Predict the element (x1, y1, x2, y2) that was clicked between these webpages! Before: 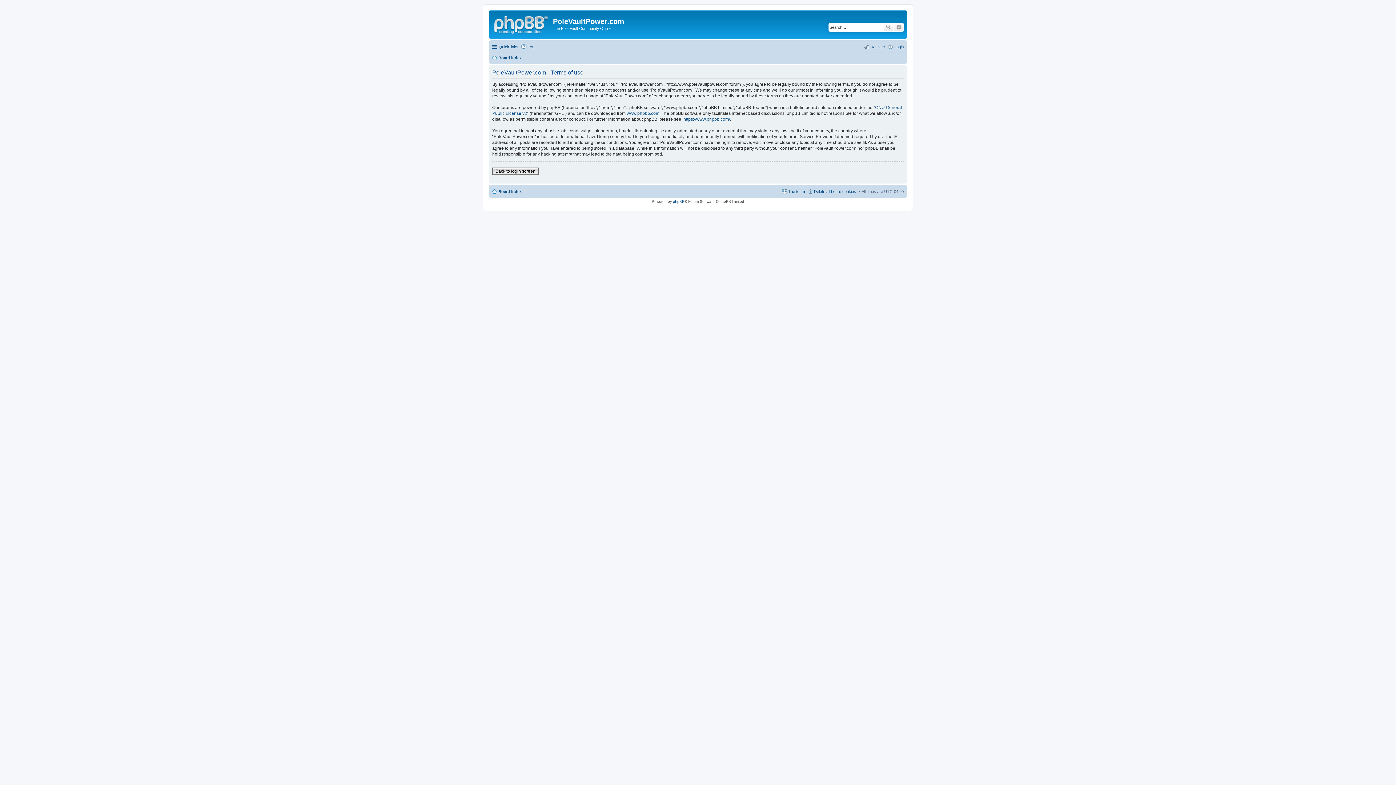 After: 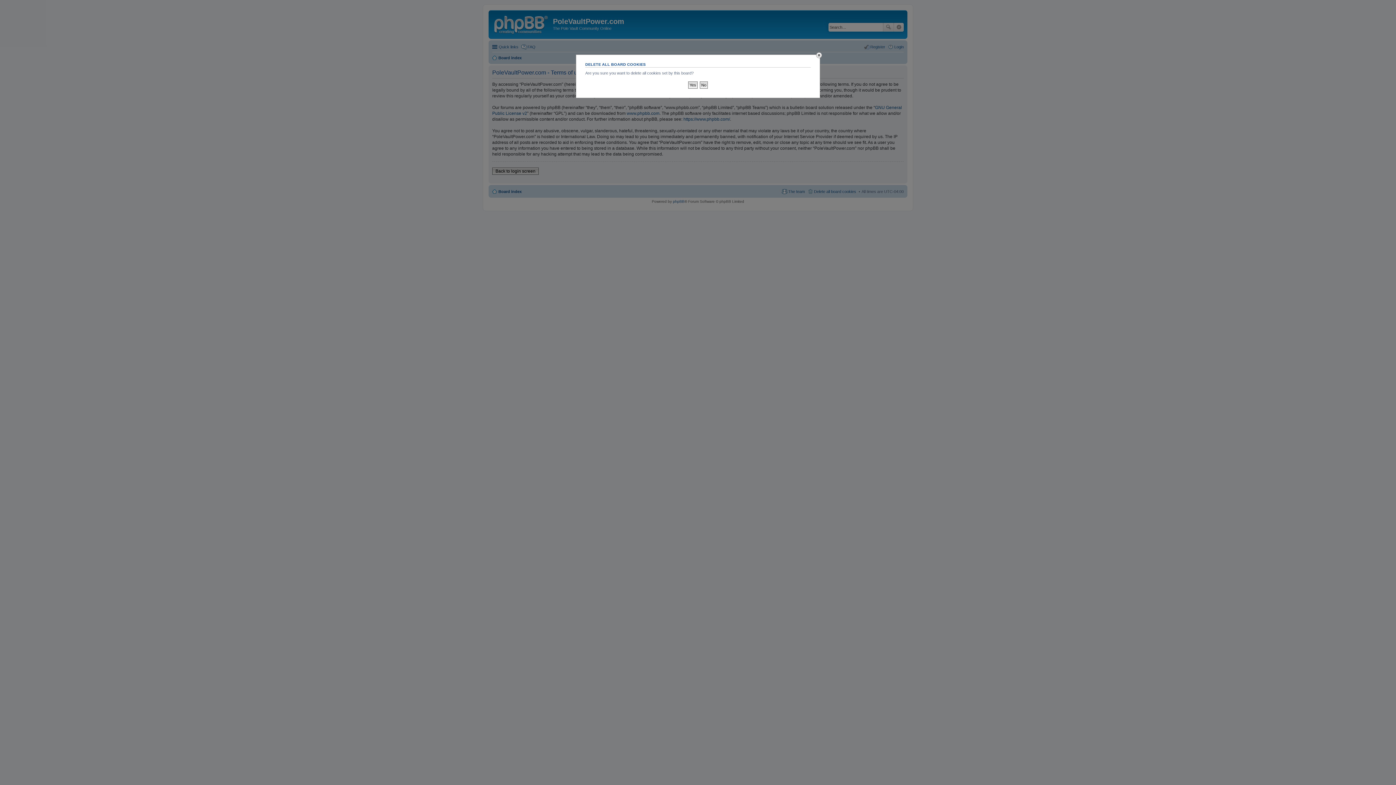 Action: label: Delete all board cookies bbox: (807, 187, 856, 195)